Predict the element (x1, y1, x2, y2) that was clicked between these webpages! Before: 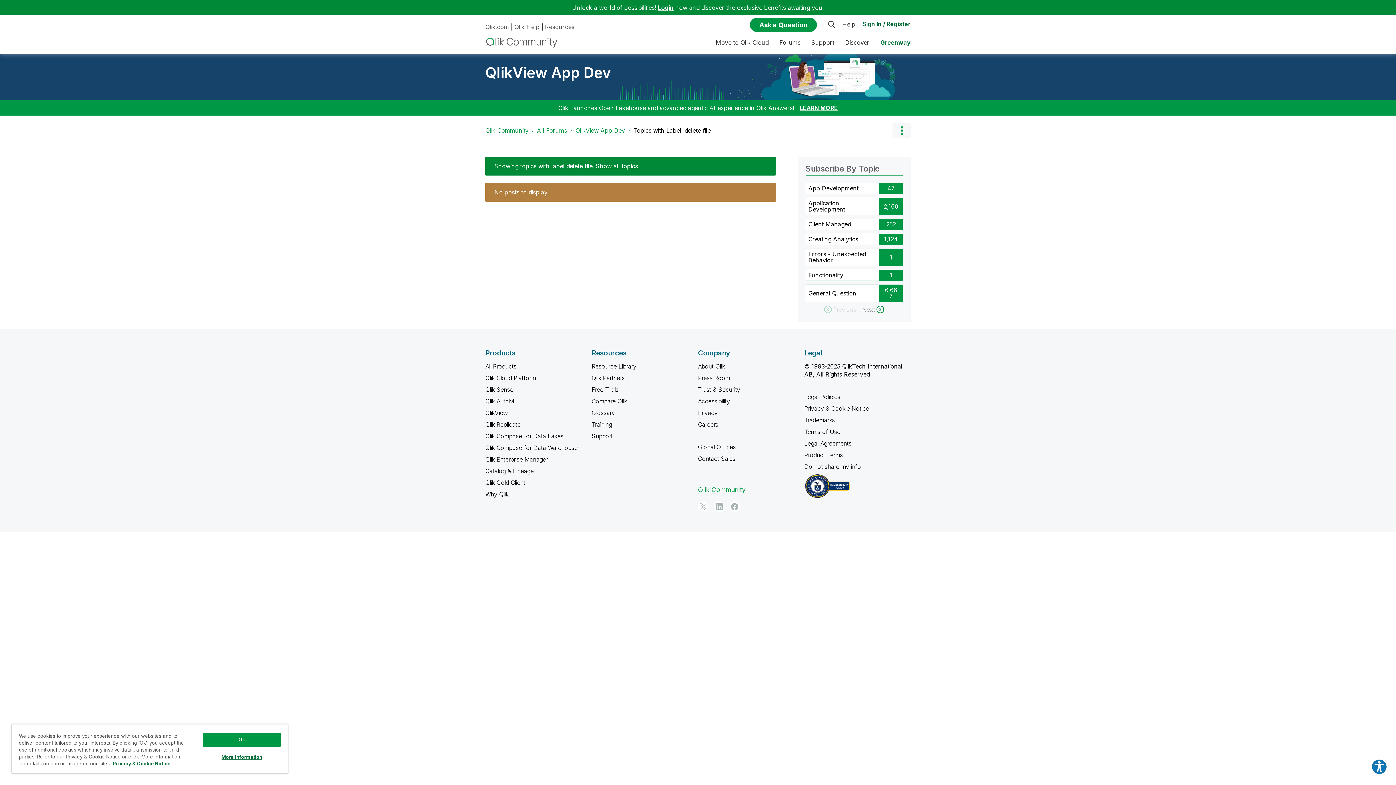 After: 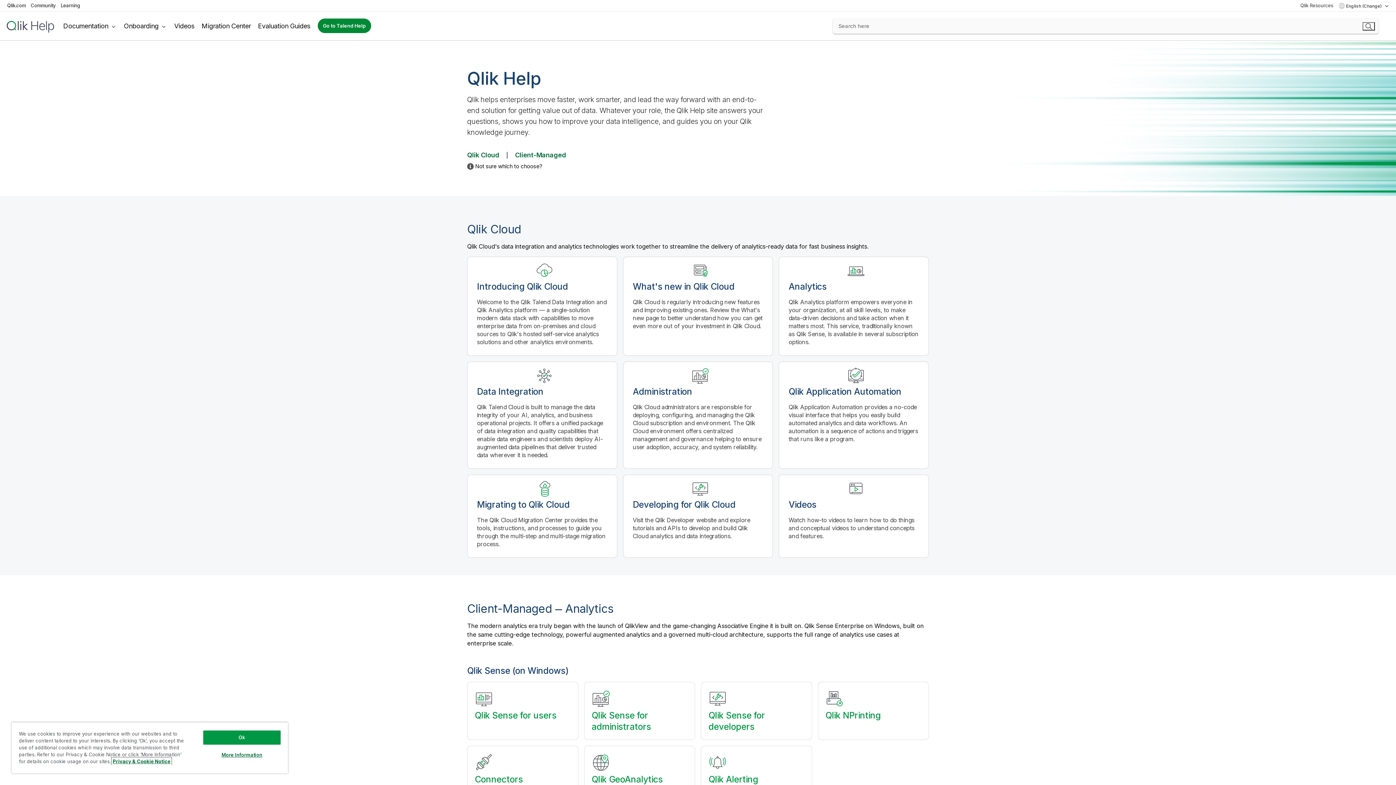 Action: label: Qlik Help bbox: (514, 23, 539, 30)